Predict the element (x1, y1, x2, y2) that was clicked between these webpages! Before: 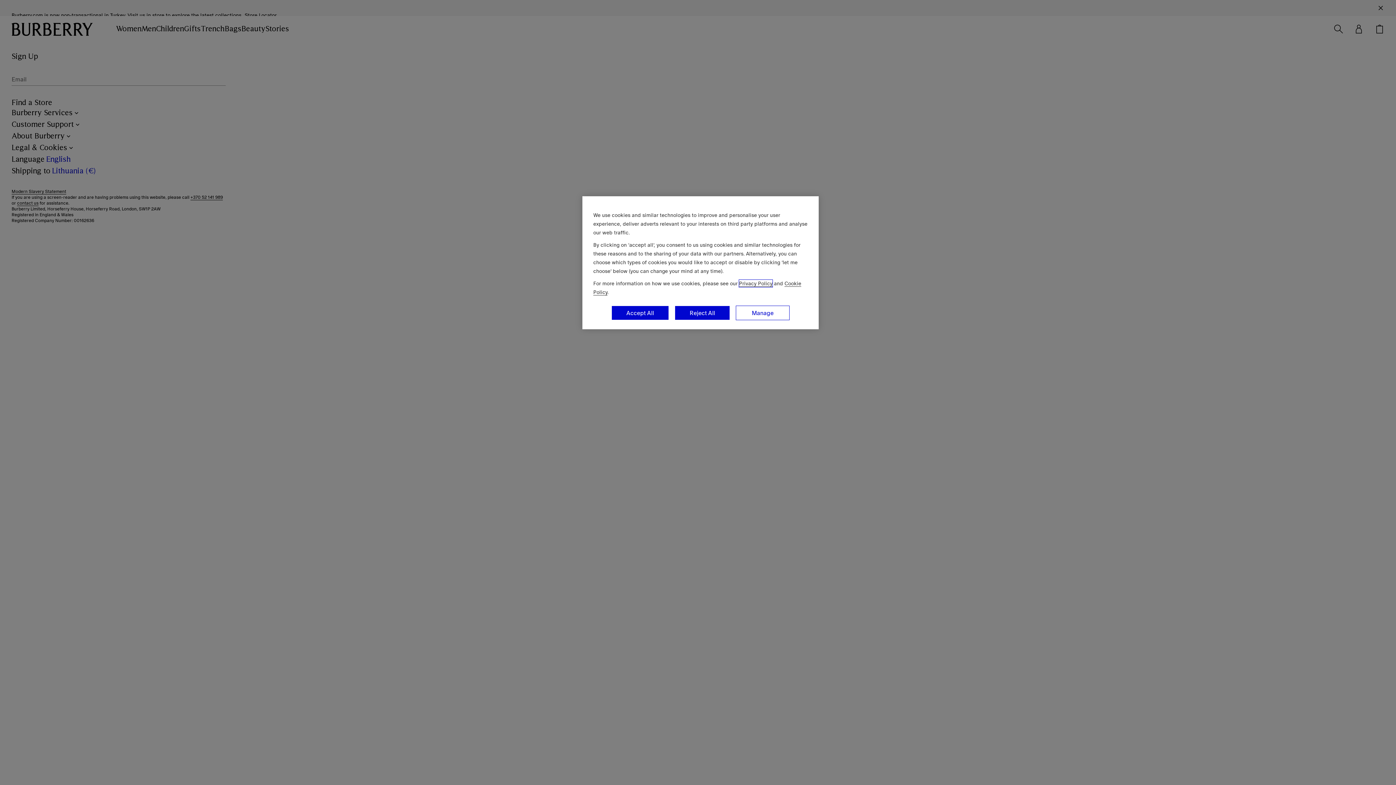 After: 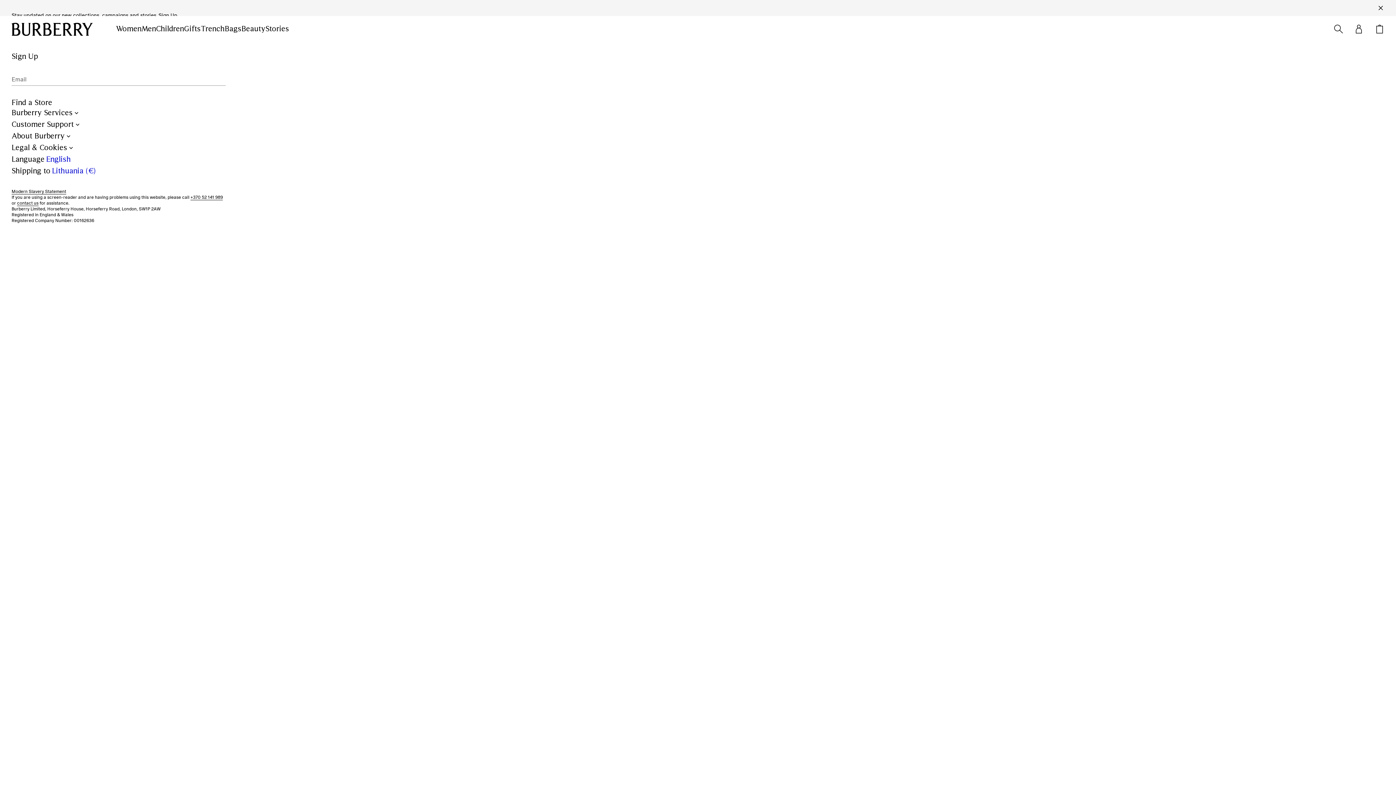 Action: label: Reject All bbox: (674, 305, 730, 320)